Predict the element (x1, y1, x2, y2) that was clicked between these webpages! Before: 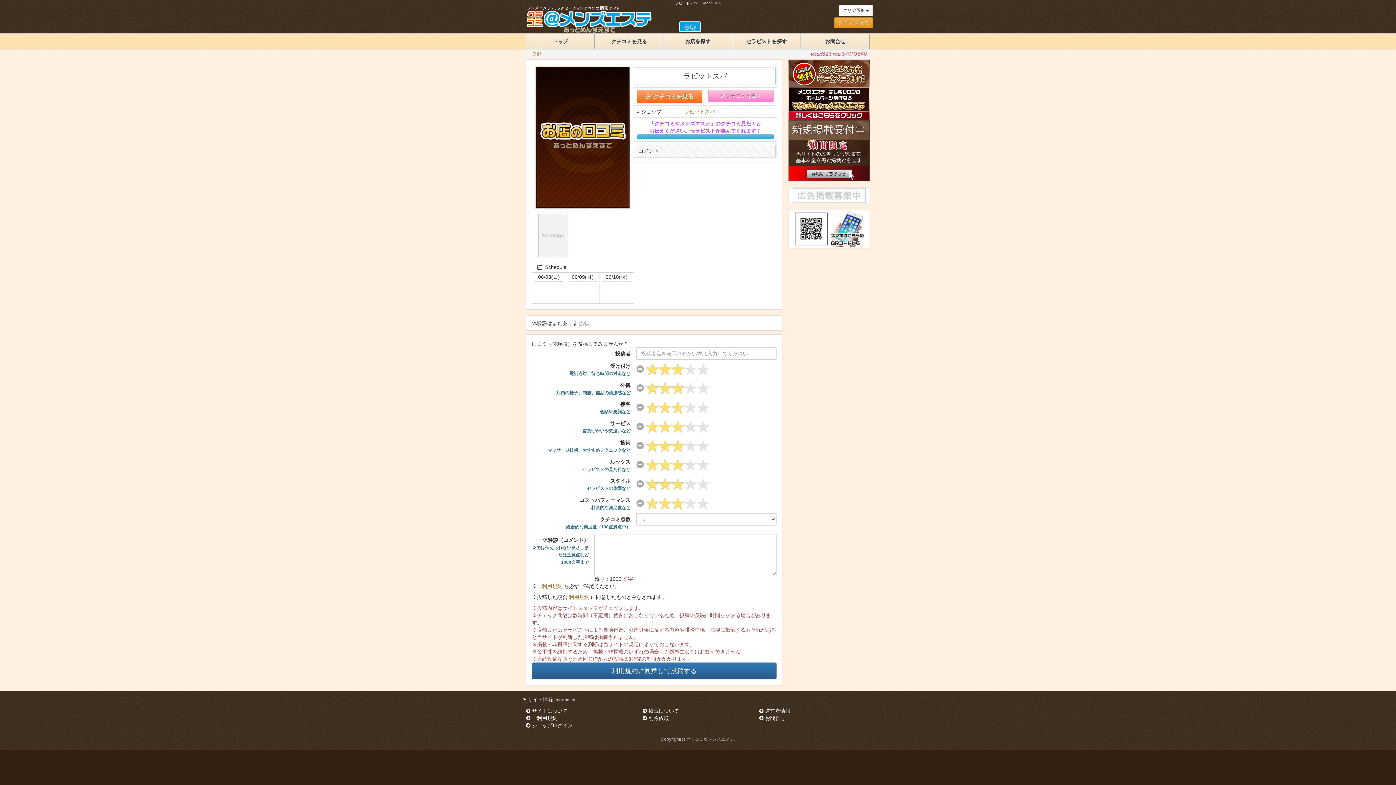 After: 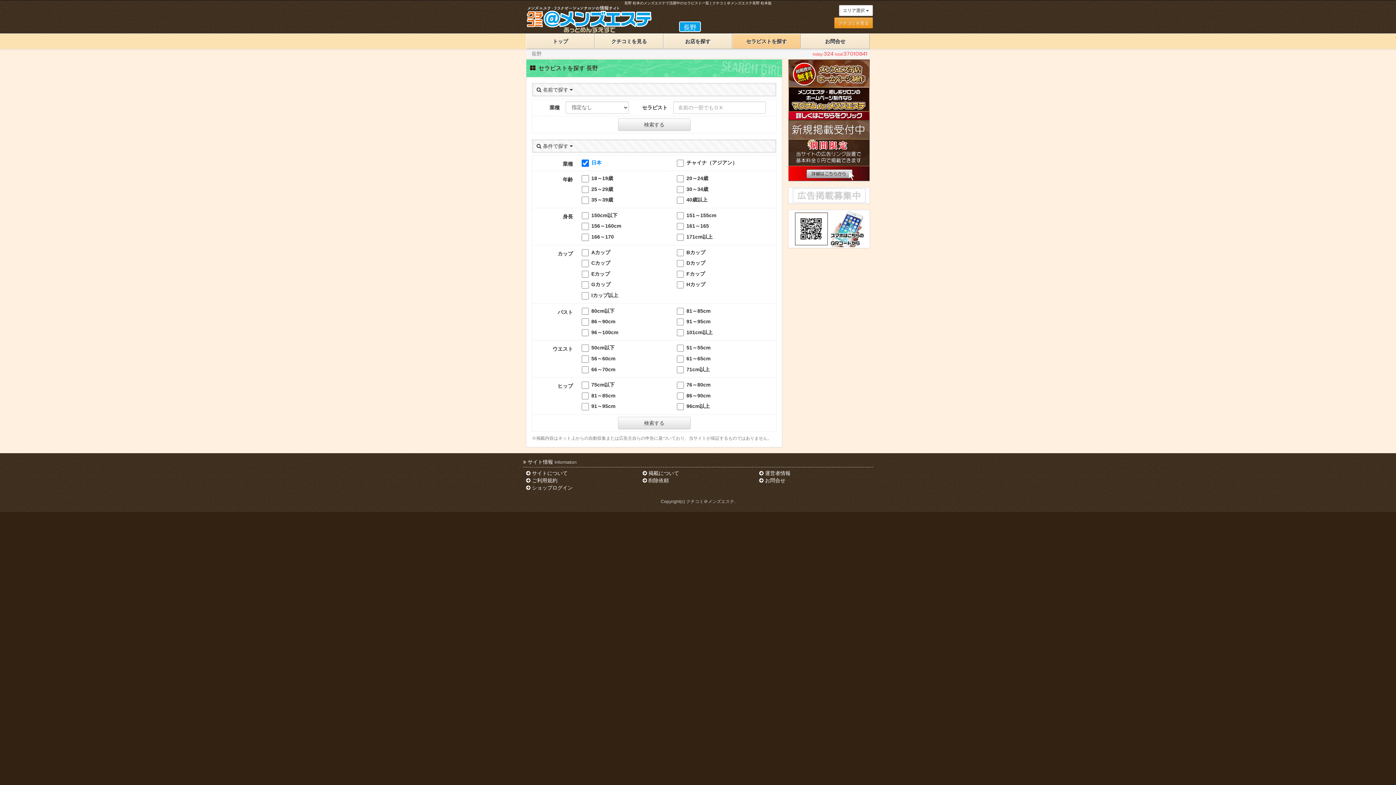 Action: label: セラピストを探す bbox: (732, 33, 801, 49)